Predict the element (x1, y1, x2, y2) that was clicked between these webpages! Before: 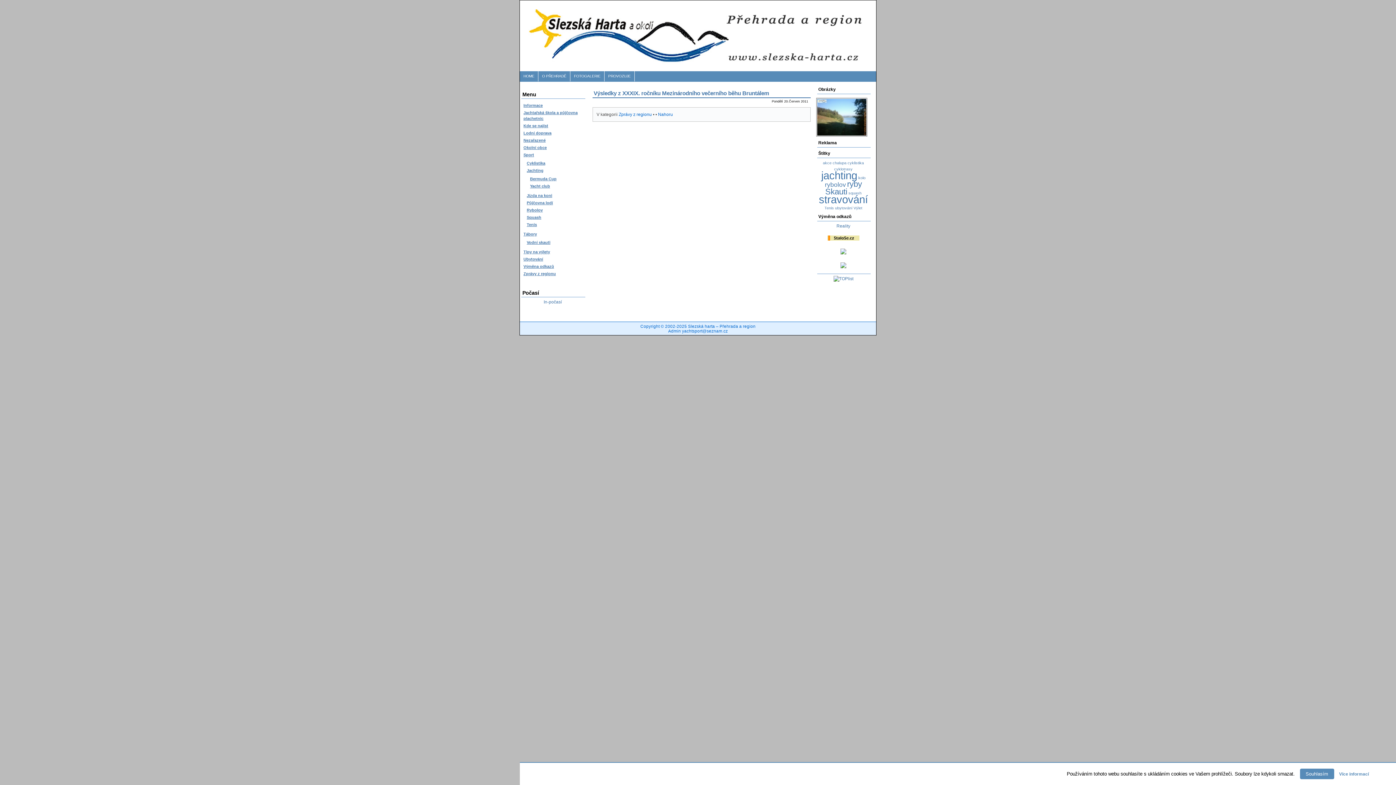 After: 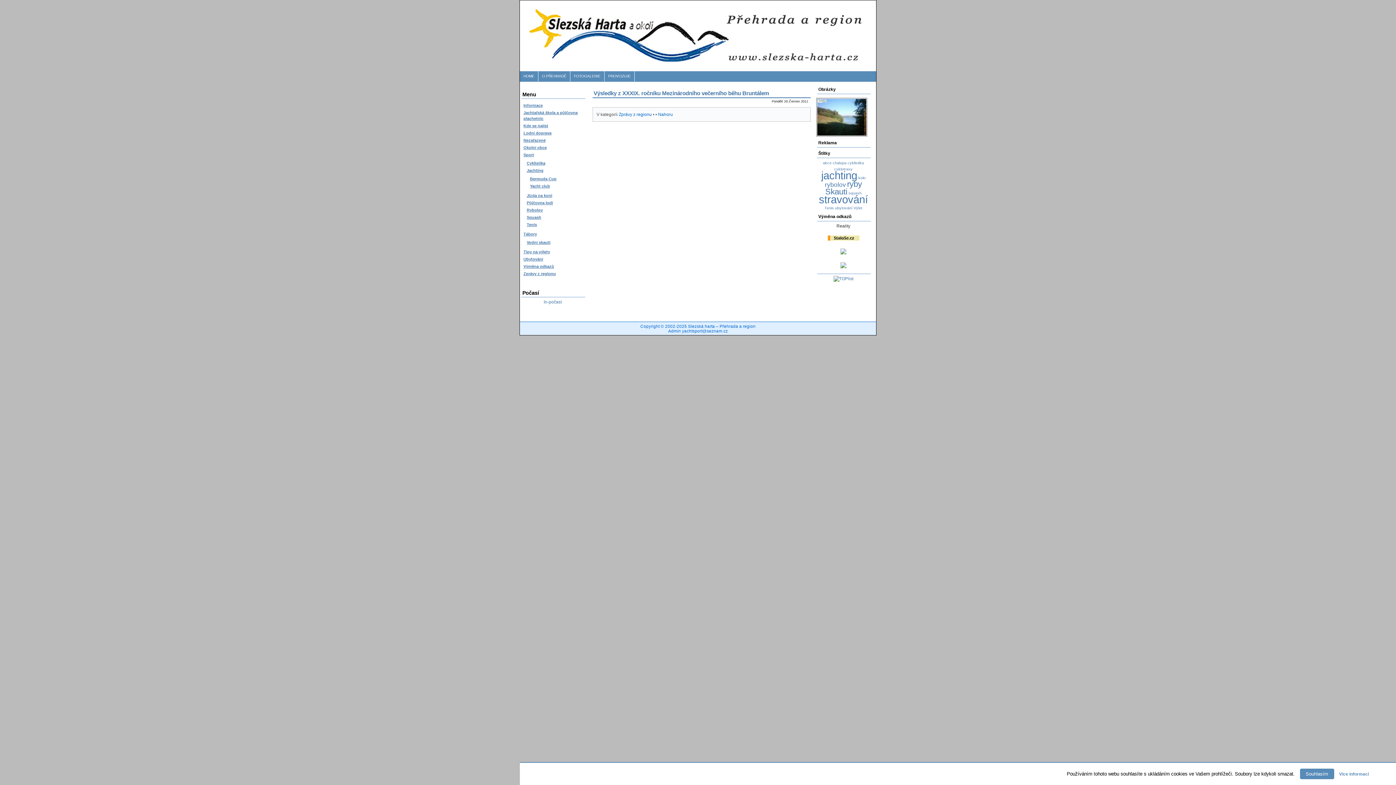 Action: label: Reality bbox: (836, 223, 850, 228)